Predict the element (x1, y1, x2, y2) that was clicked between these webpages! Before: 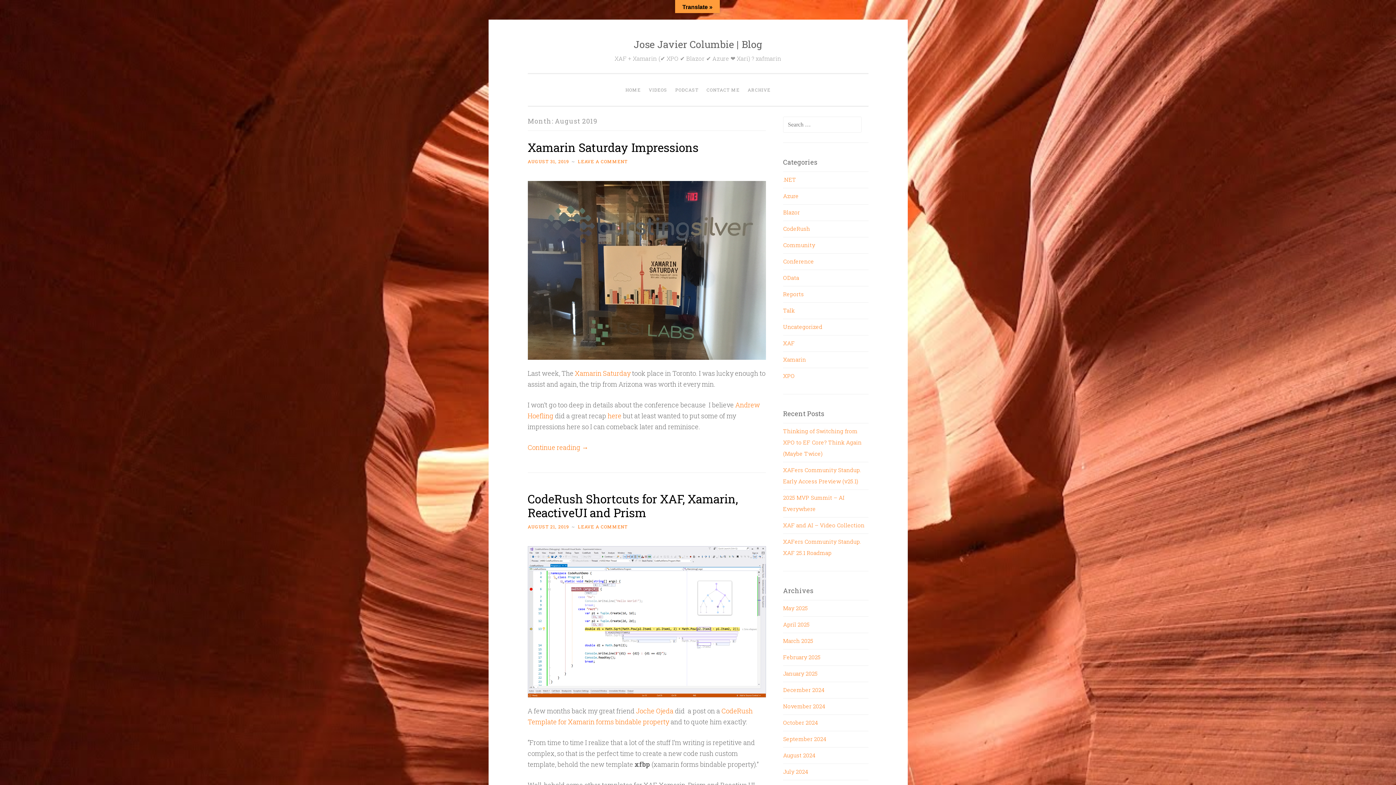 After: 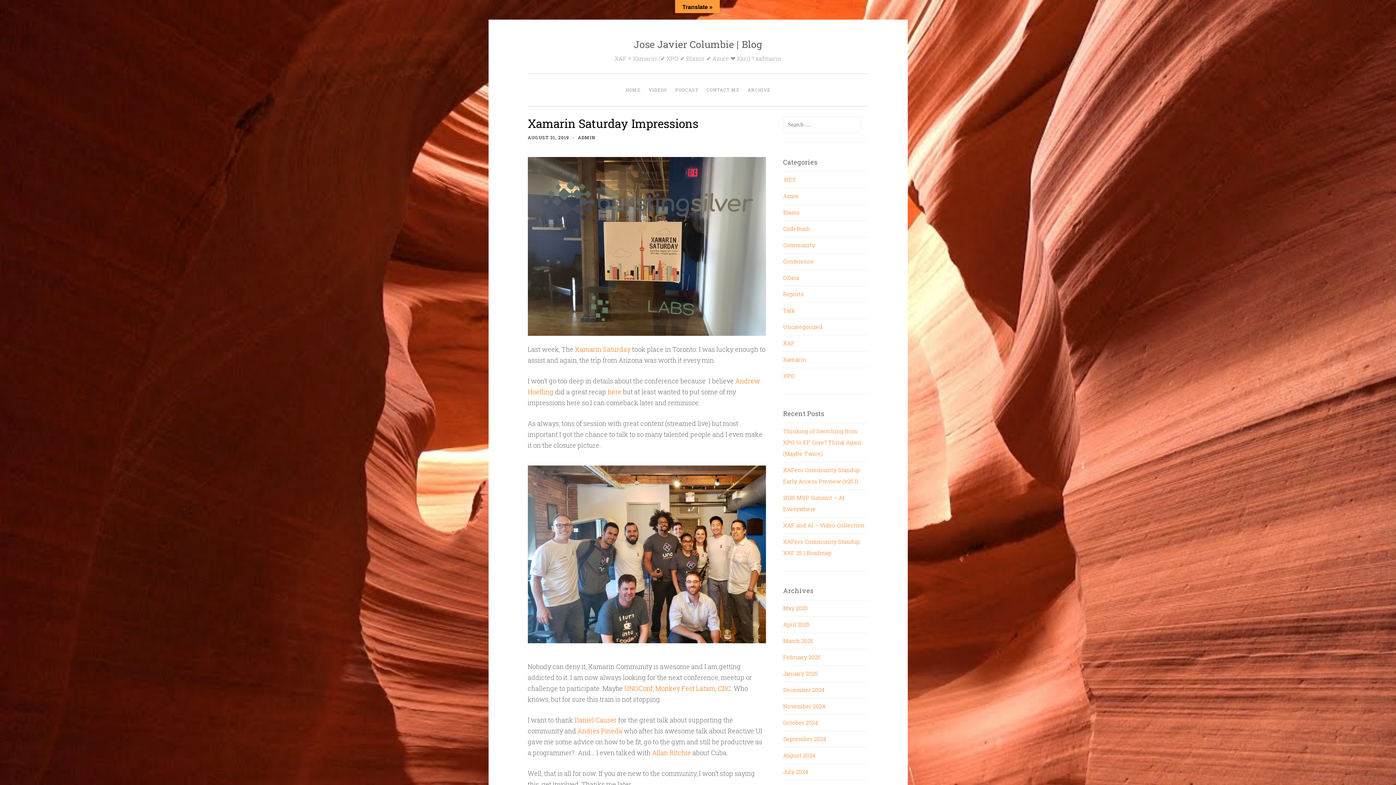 Action: bbox: (527, 158, 569, 164) label: AUGUST 31, 2019